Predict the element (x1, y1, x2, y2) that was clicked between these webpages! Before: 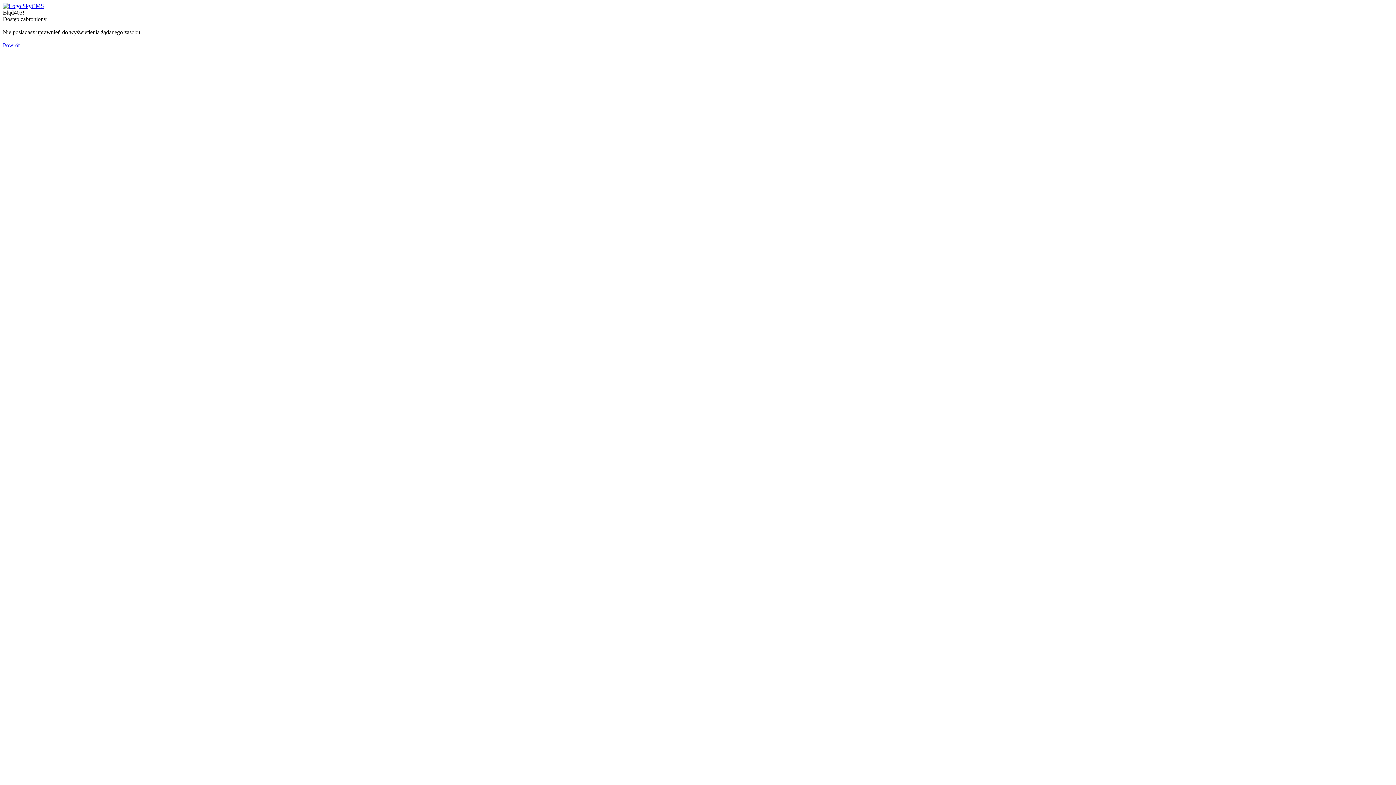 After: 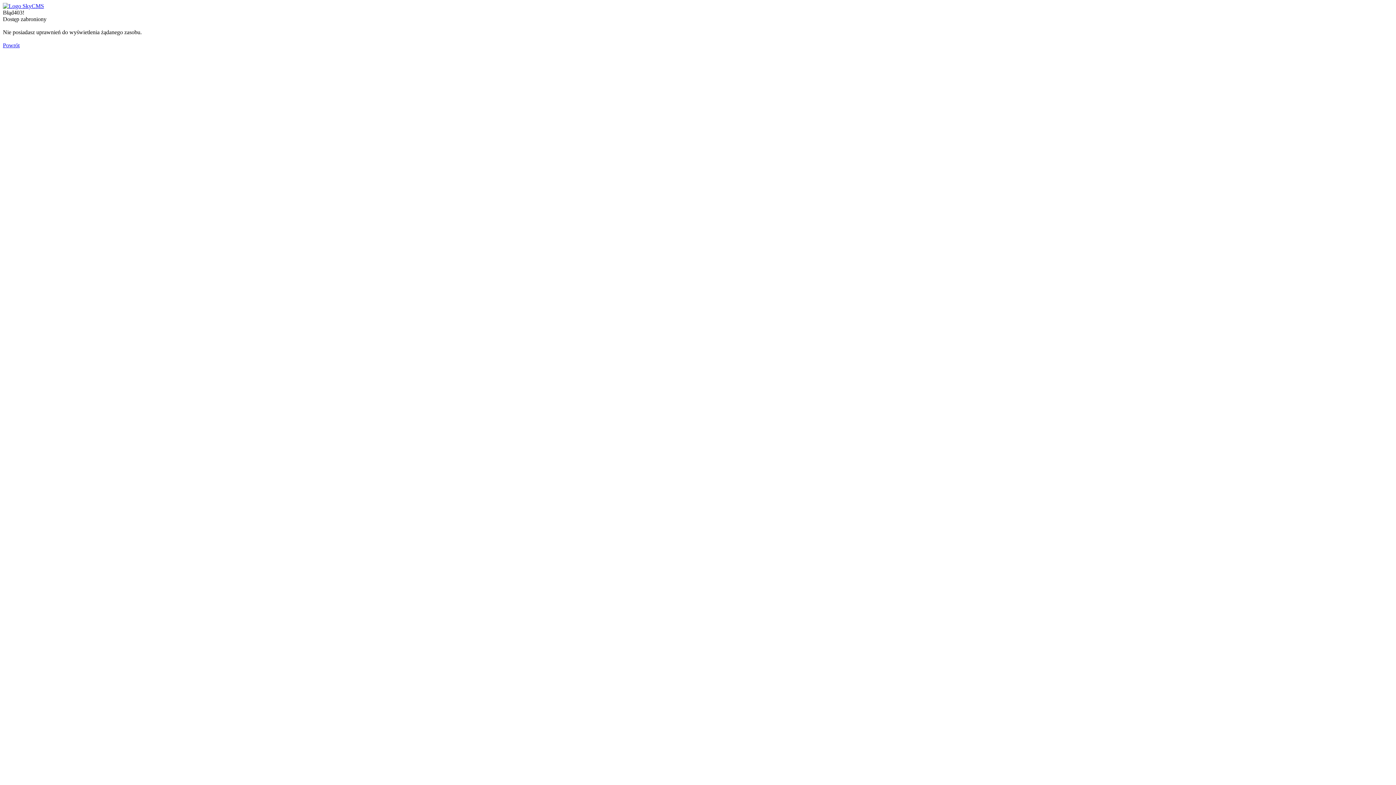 Action: bbox: (2, 2, 44, 9)